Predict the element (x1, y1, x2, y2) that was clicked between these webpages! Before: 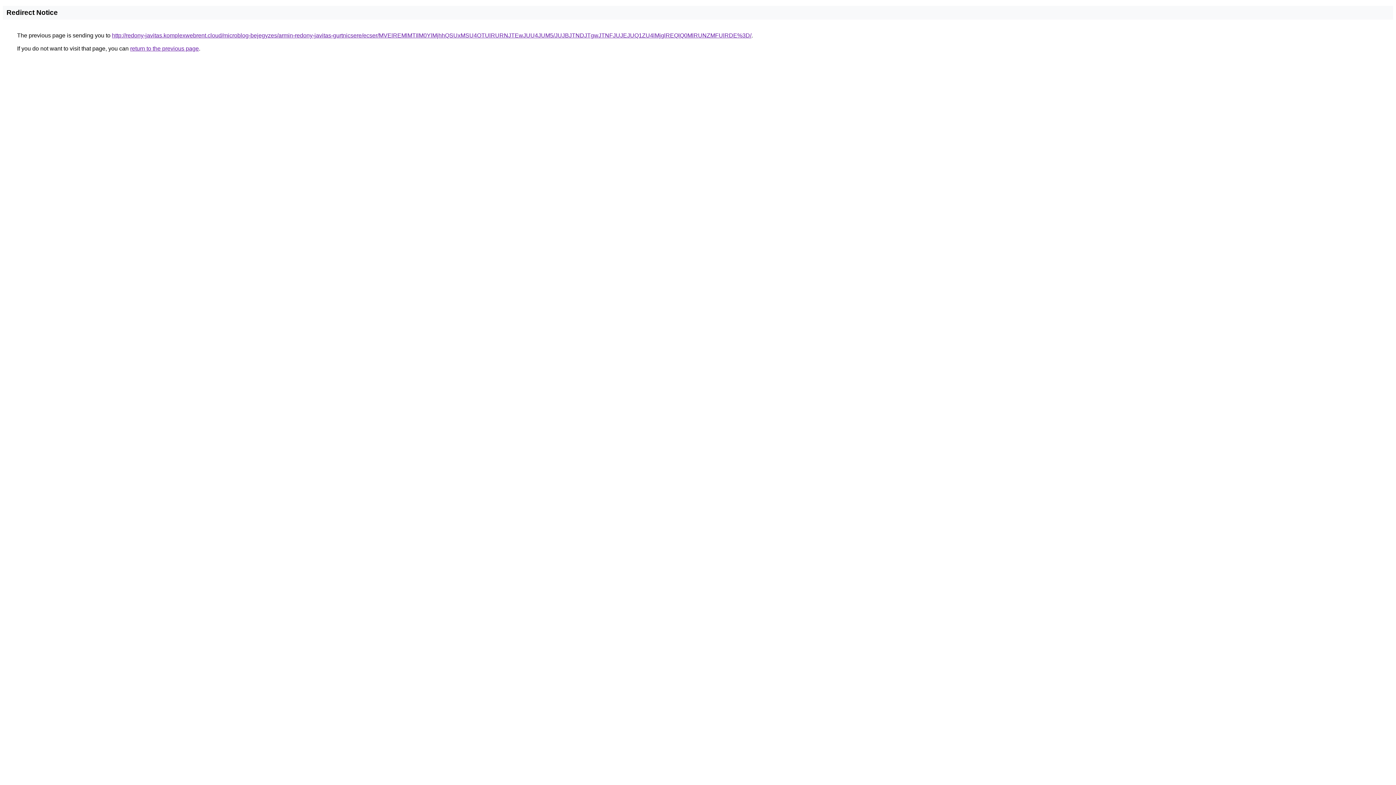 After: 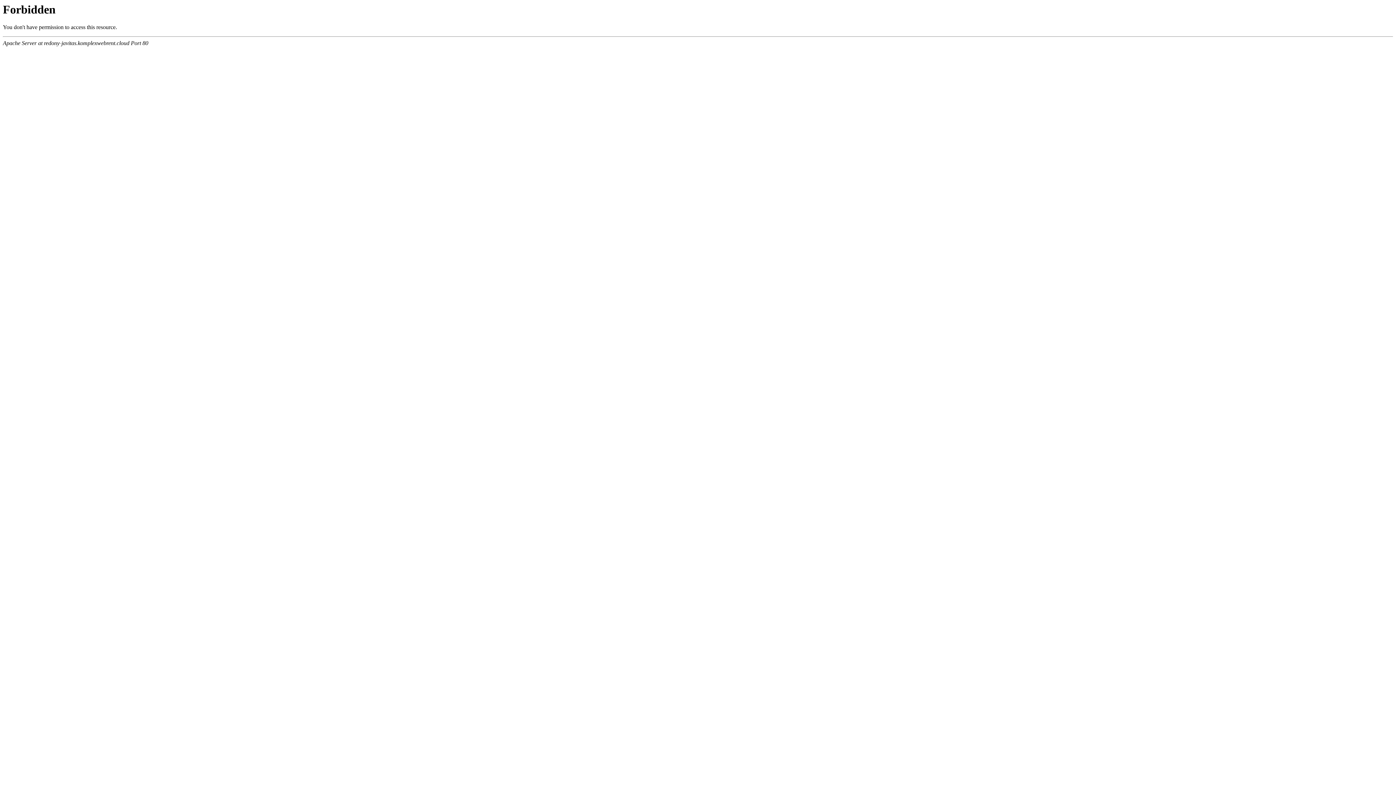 Action: label: http://redony-javitas.komplexwebrent.cloud/microblog-bejegyzes/armin-redony-javitas-gurtnicsere/ecser/MVElREMlMTIlM0YlMjhhQSUxMSU4OTUlRURNJTEwJUU4JUM5/JUJBJTNDJTgwJTNFJUJEJUQ1ZU4lMjglREQlQ0MlRUNZMFUlRDE%3D/ bbox: (112, 32, 751, 38)